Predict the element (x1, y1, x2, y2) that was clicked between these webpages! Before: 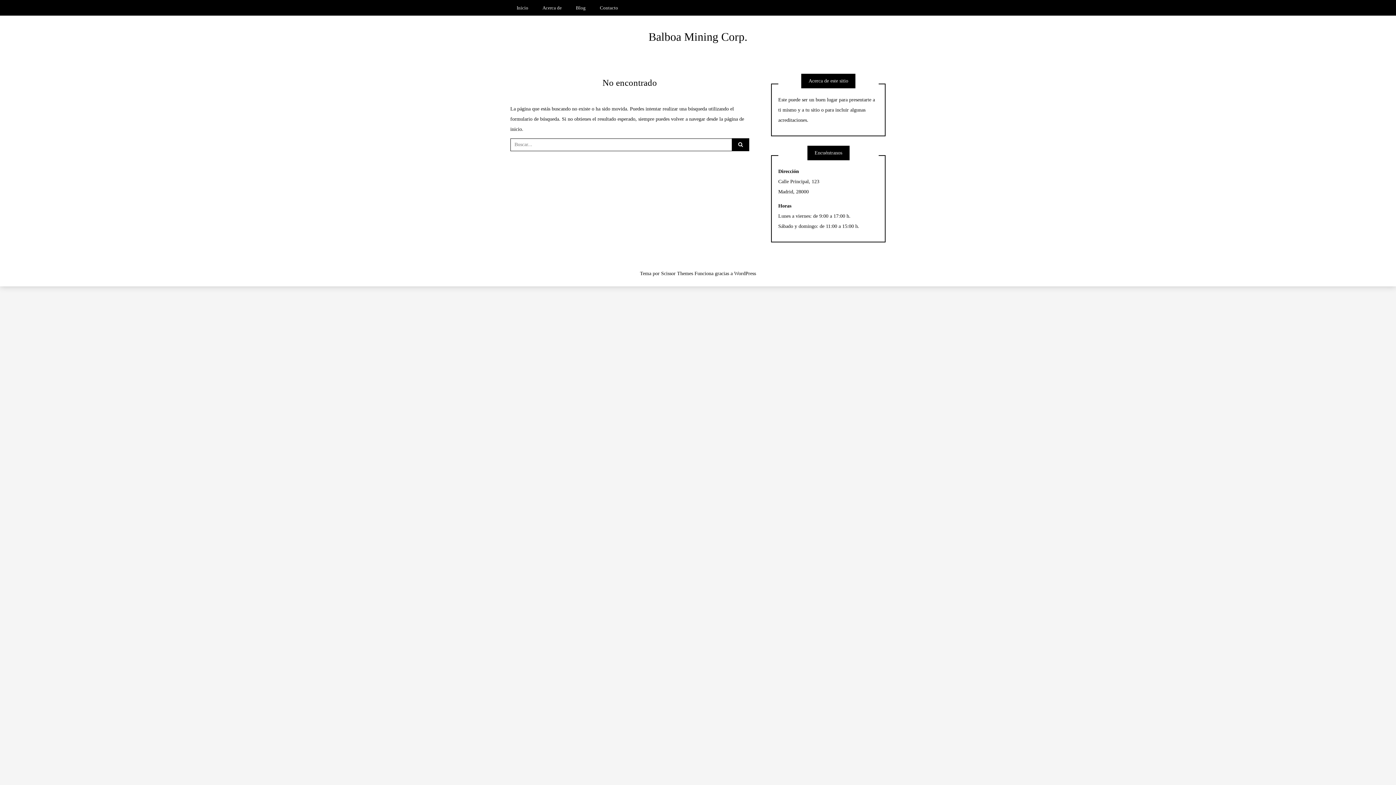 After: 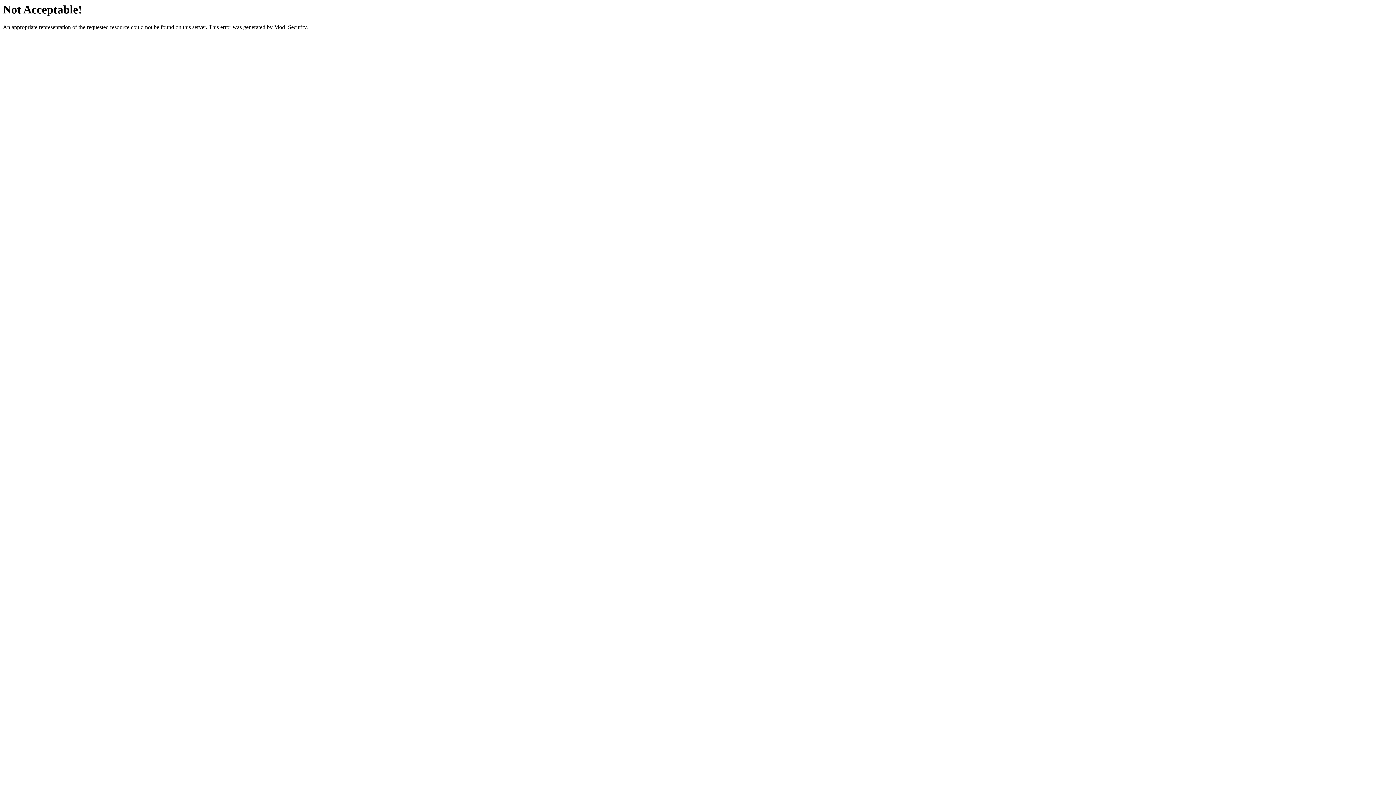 Action: bbox: (661, 271, 693, 276) label: Scissor Themes